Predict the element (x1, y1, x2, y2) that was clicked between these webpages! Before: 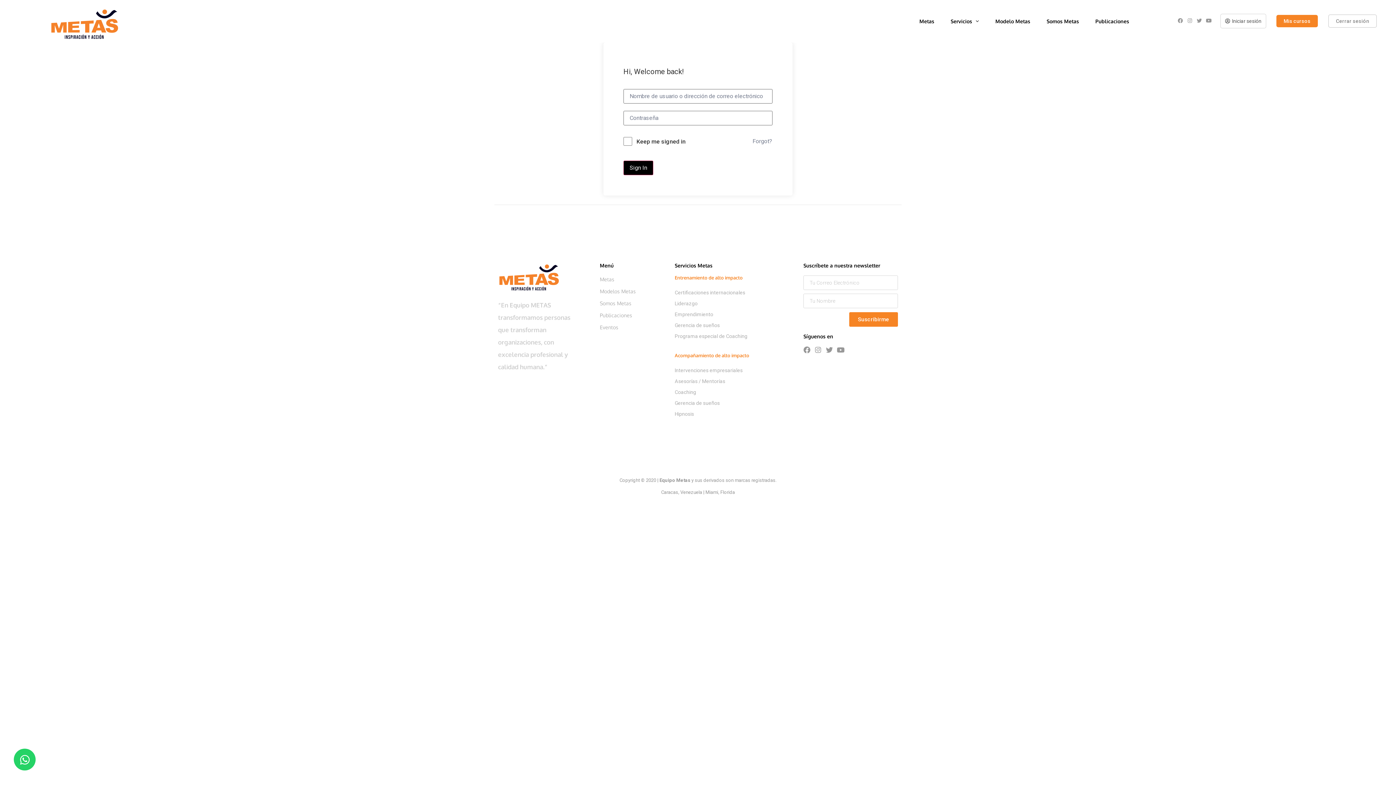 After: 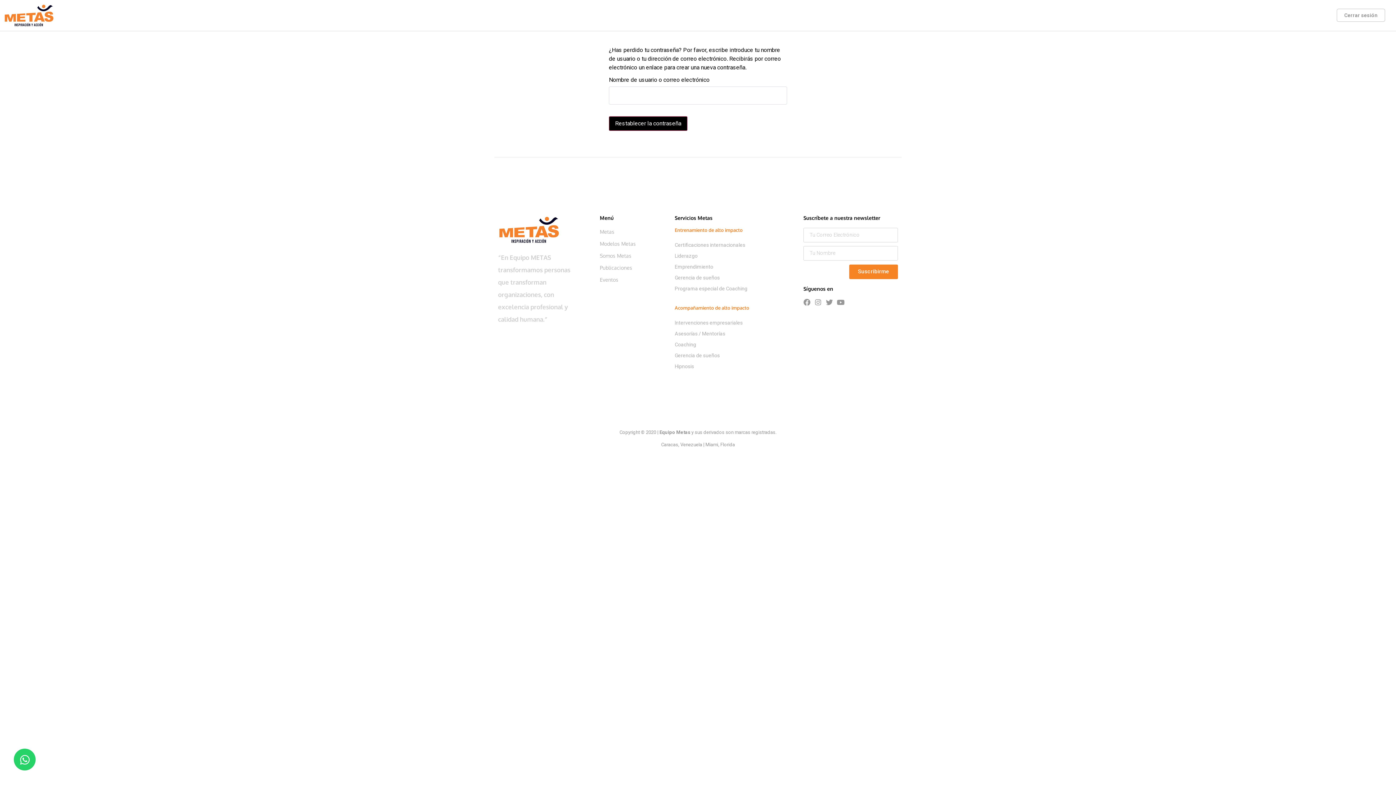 Action: label: Forgot? bbox: (752, 137, 772, 145)